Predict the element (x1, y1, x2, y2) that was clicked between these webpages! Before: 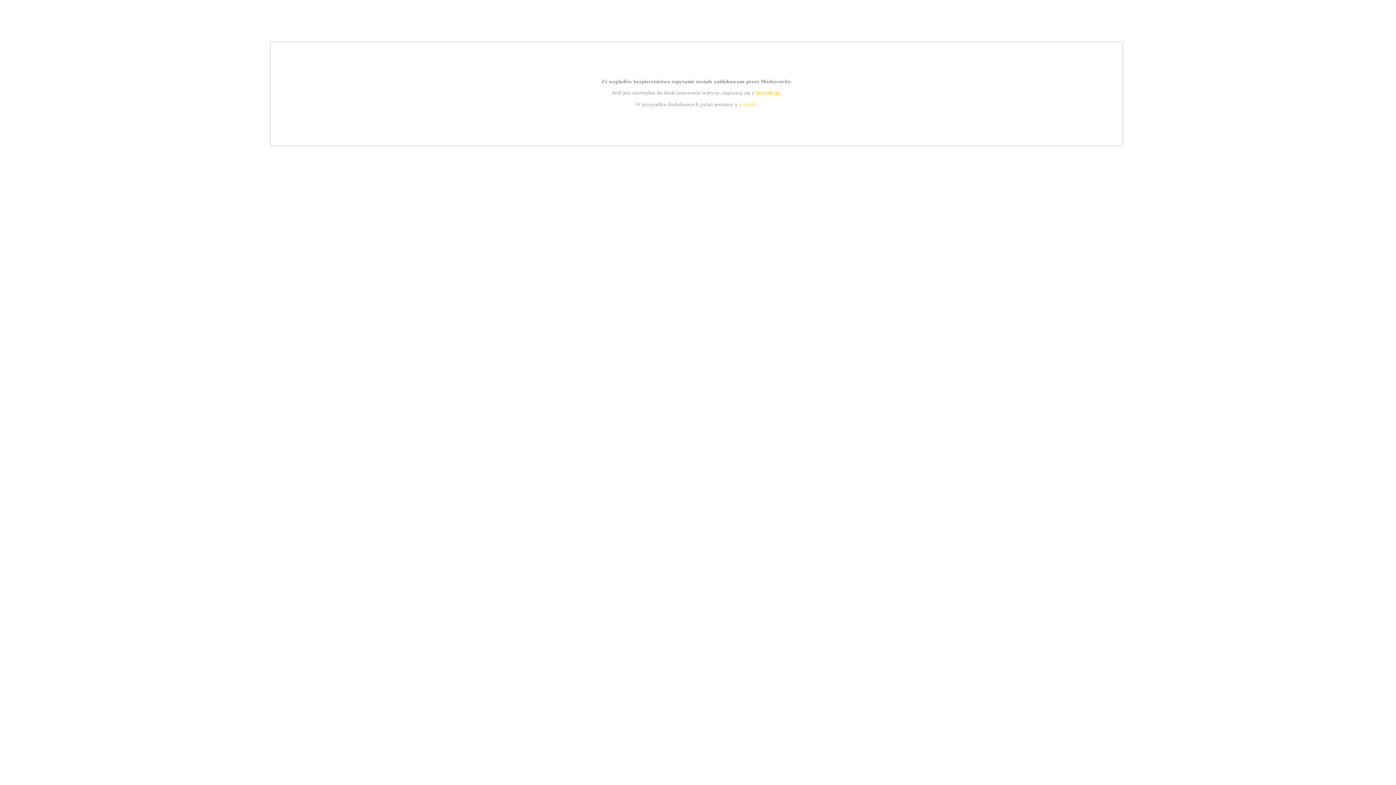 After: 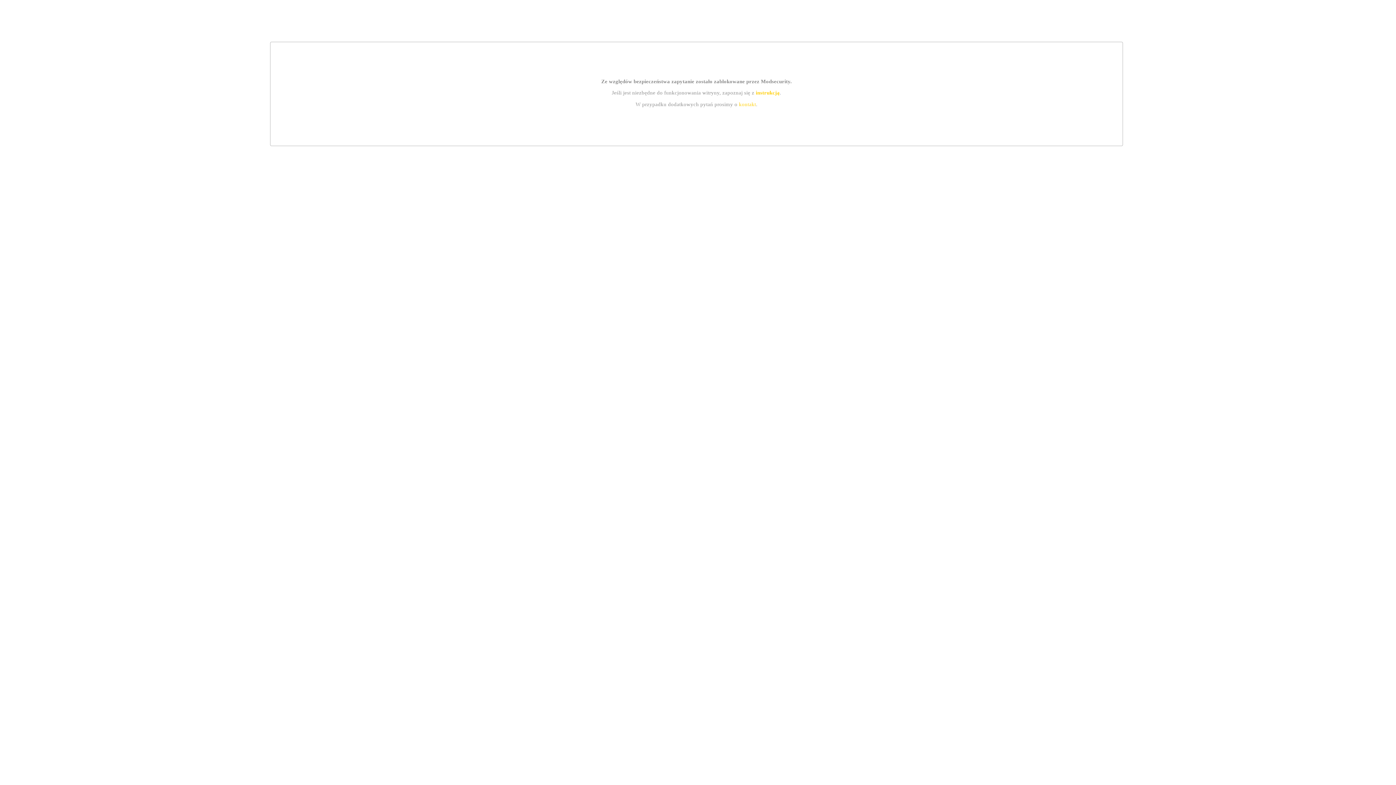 Action: label: instrukcją bbox: (755, 89, 779, 95)